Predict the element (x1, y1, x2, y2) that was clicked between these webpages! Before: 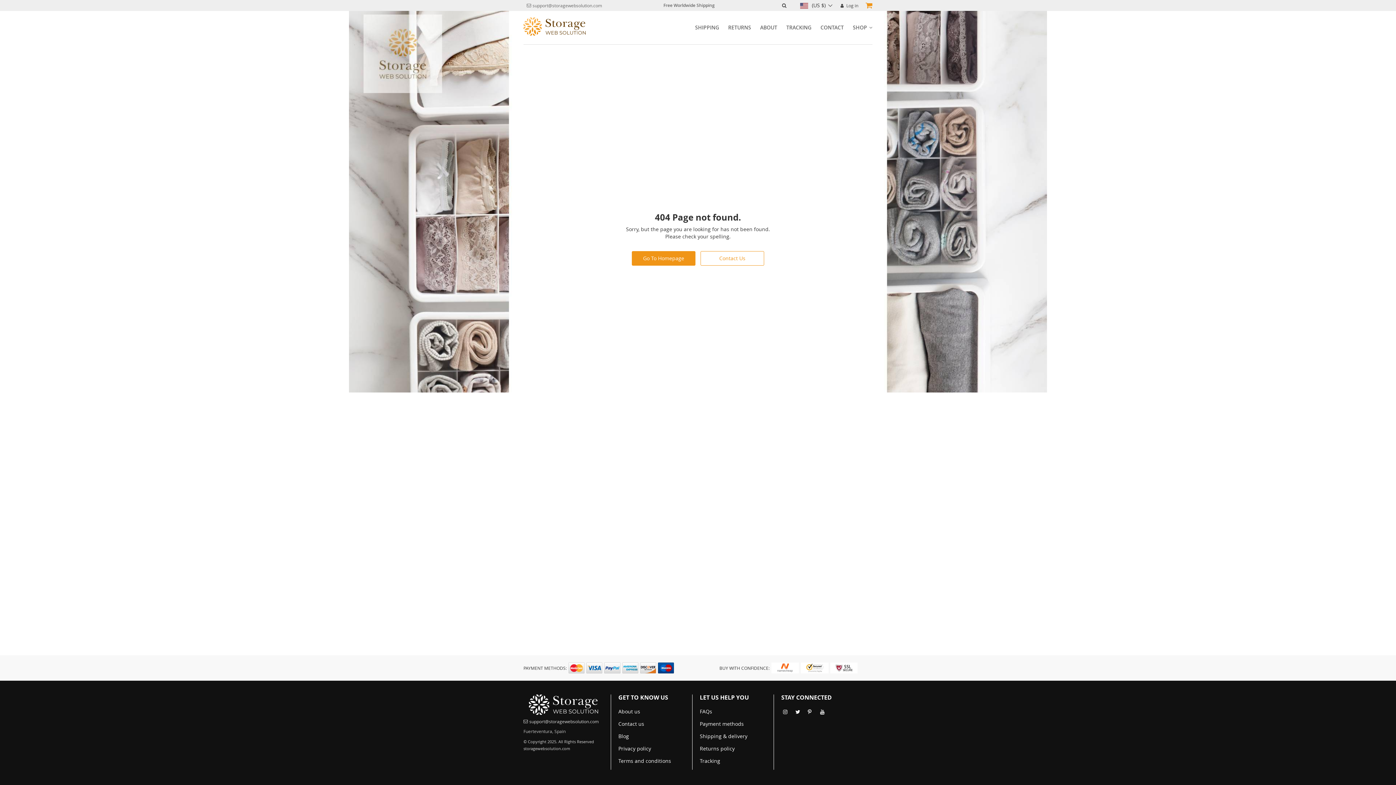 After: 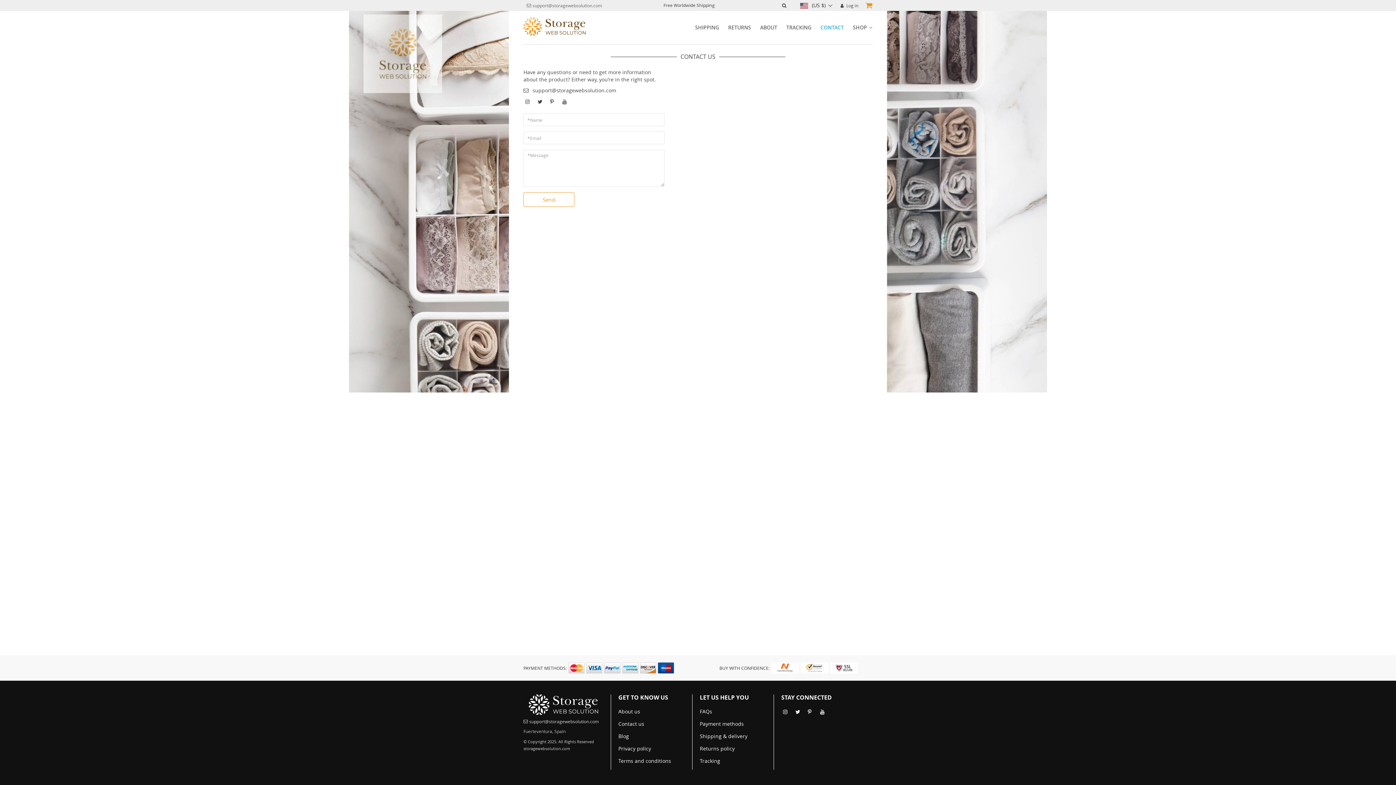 Action: bbox: (618, 720, 644, 727) label: Contact us